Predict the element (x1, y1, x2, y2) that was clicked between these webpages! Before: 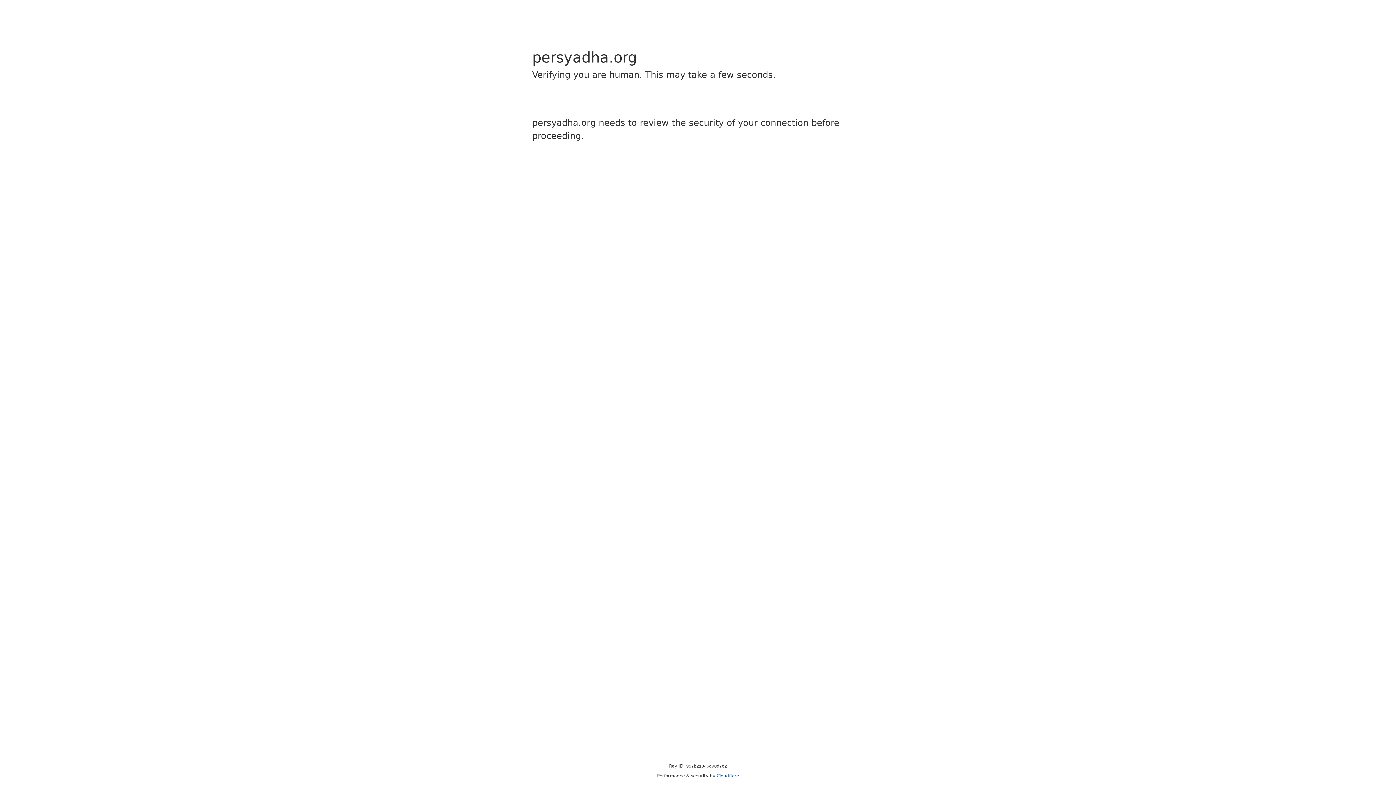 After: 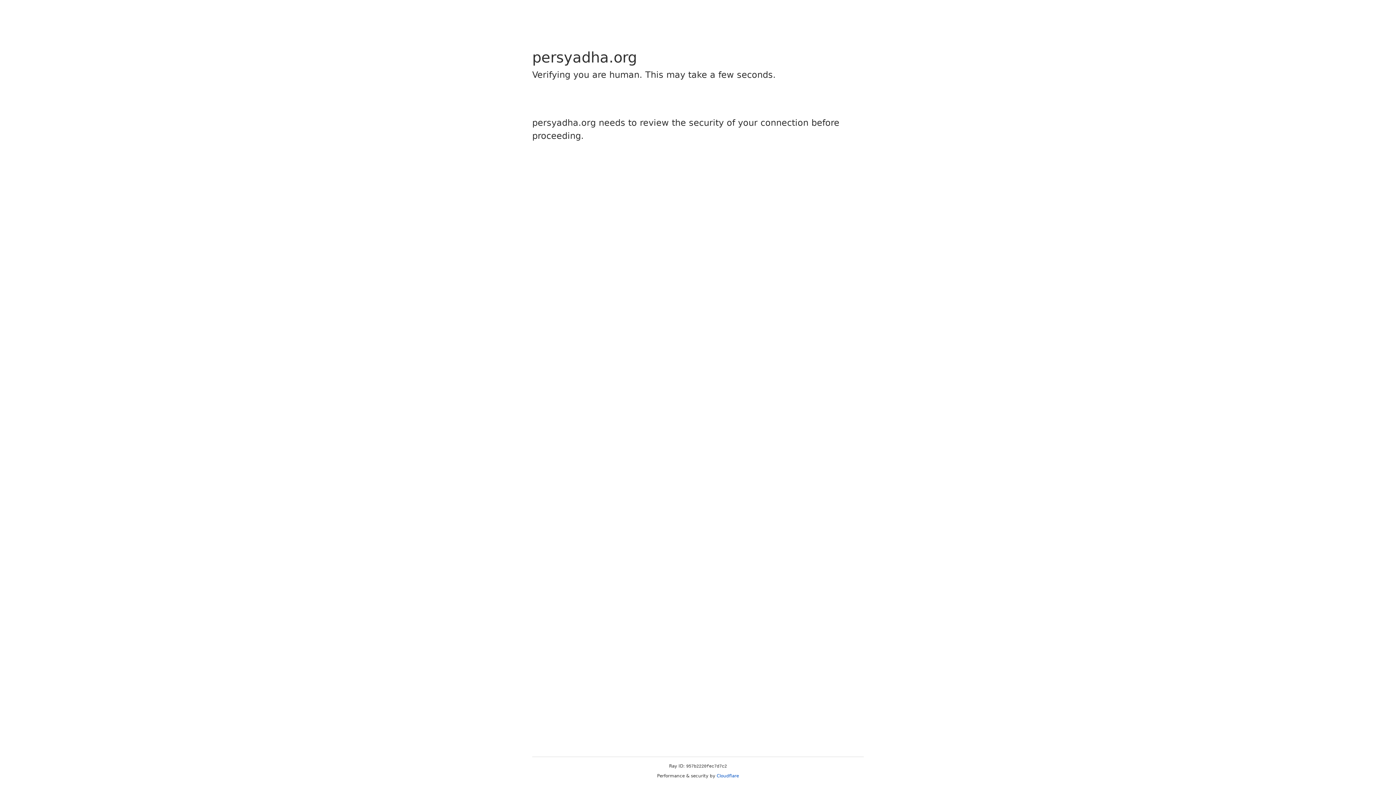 Action: bbox: (716, 773, 739, 778) label: Cloudflare